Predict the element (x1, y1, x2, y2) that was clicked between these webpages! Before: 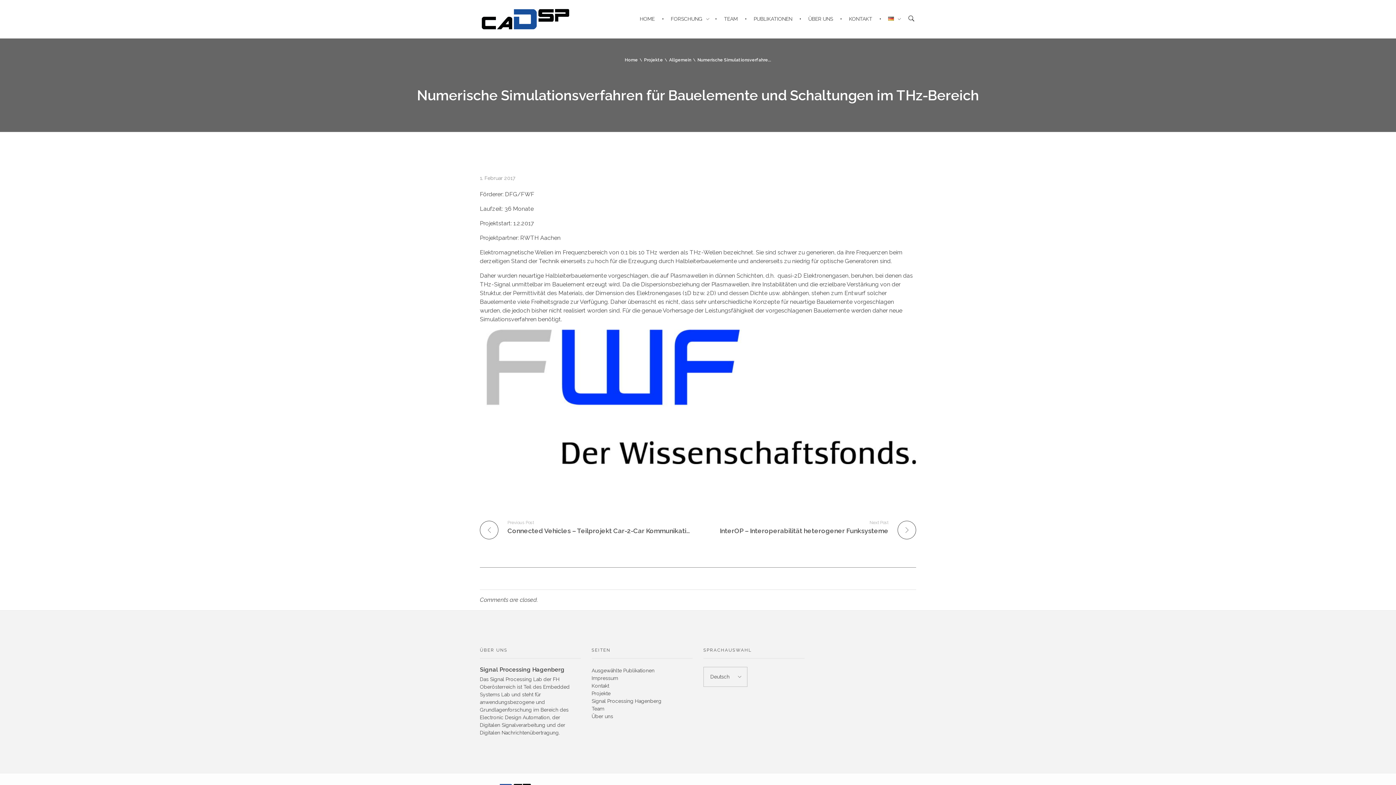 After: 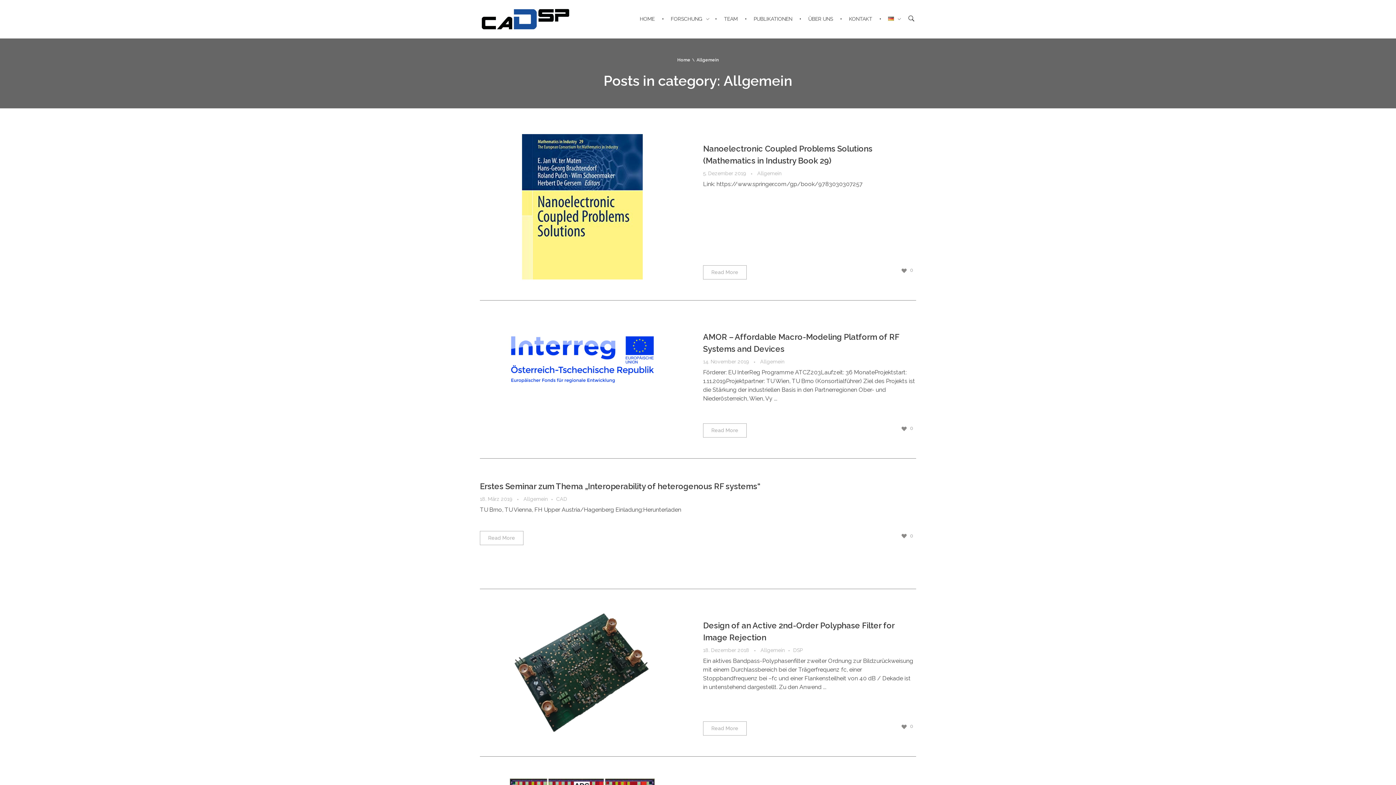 Action: bbox: (669, 57, 691, 62) label: Allgemein